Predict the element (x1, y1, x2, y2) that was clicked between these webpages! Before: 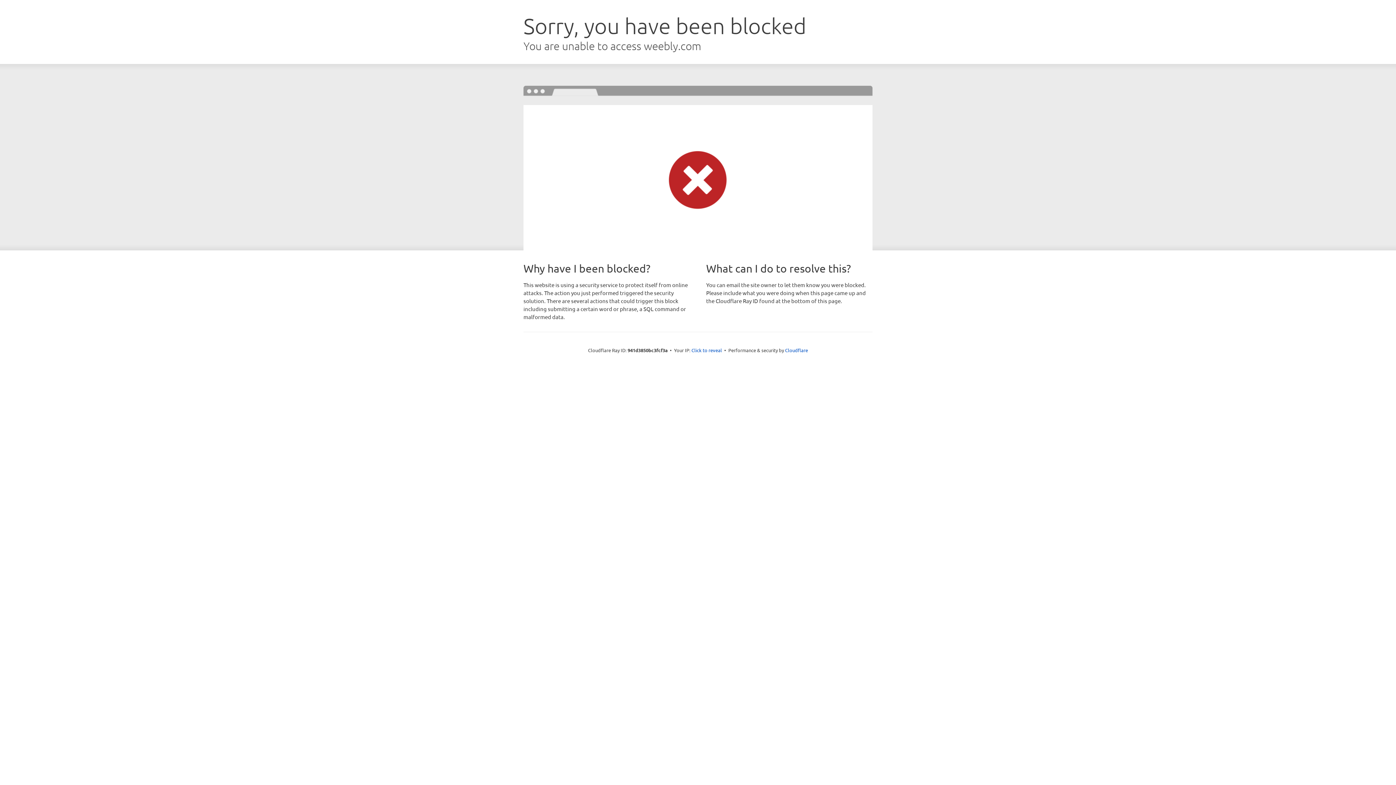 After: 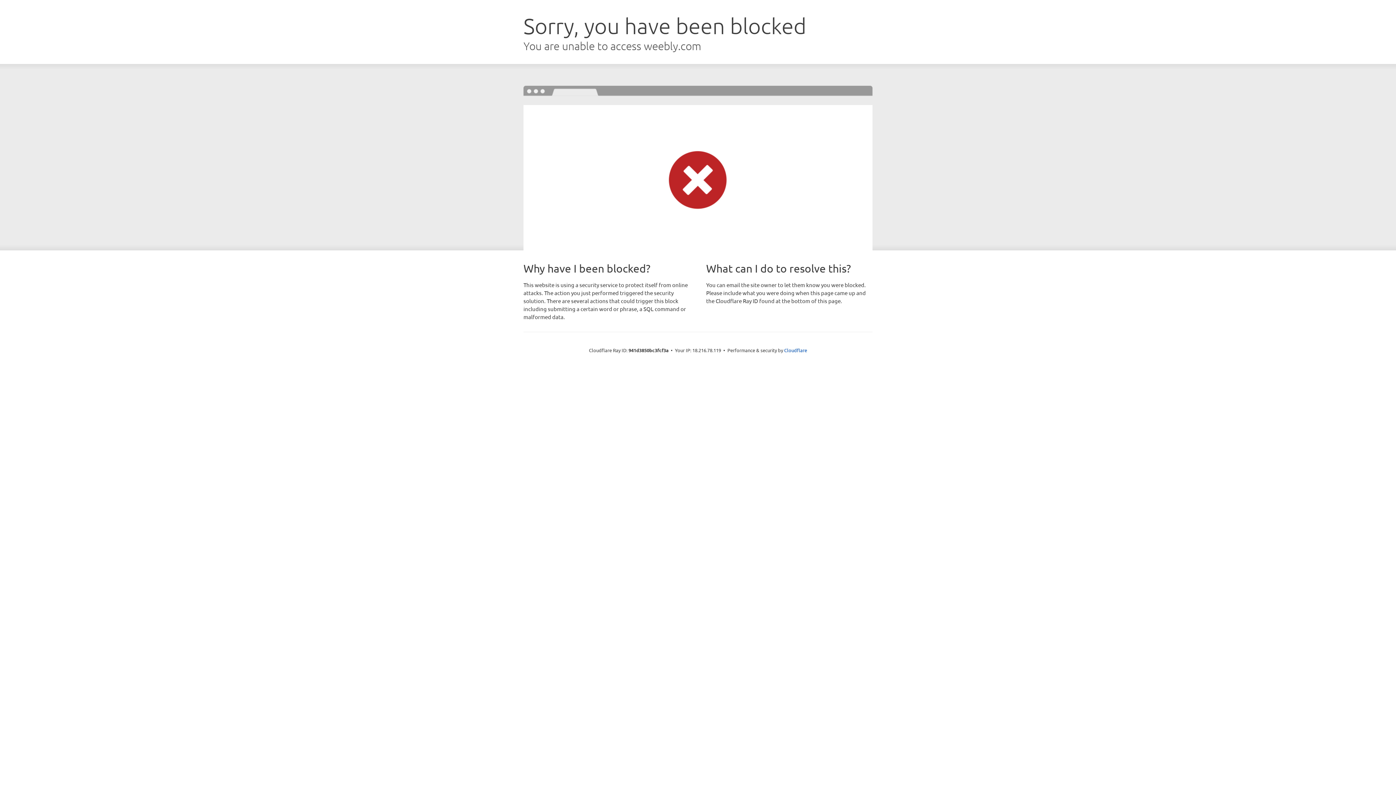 Action: label: Click to reveal bbox: (691, 346, 722, 353)